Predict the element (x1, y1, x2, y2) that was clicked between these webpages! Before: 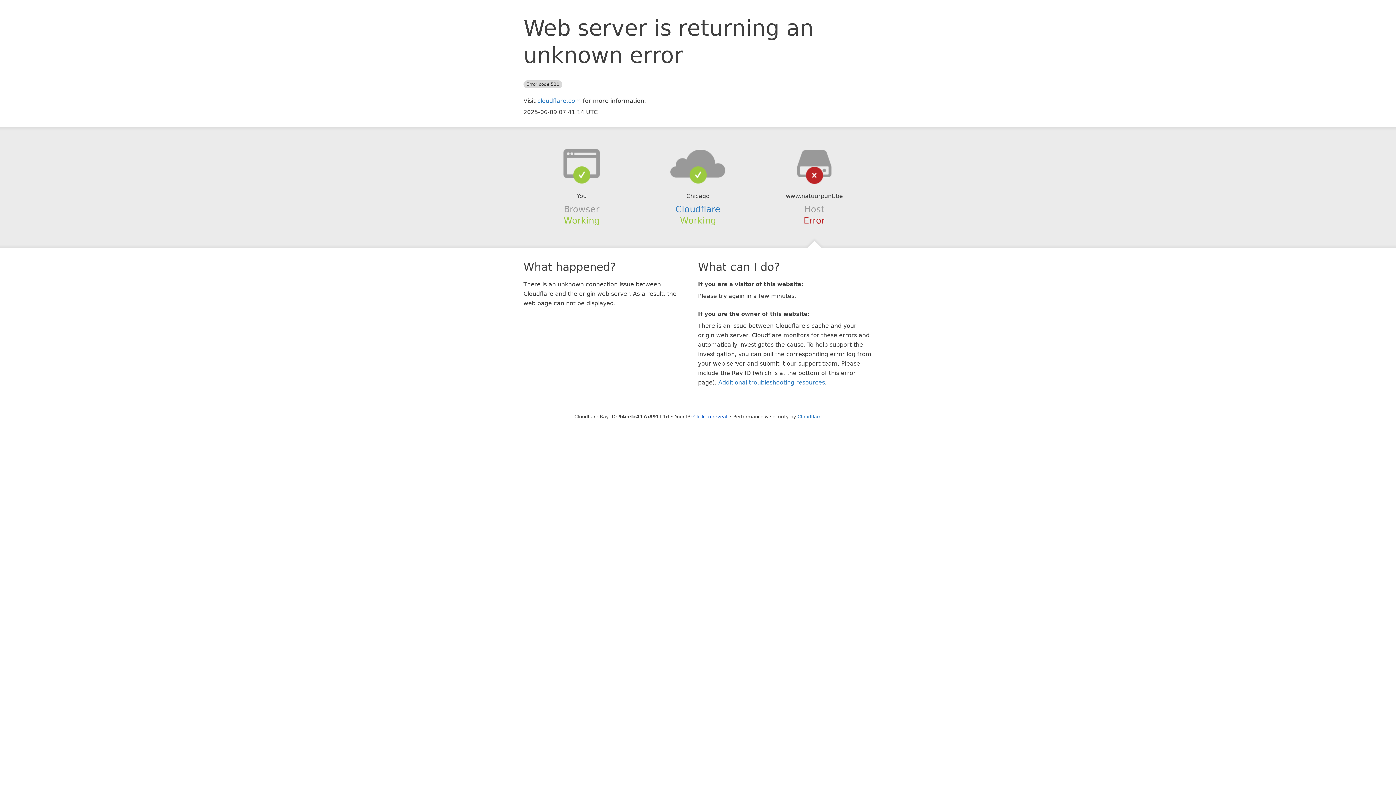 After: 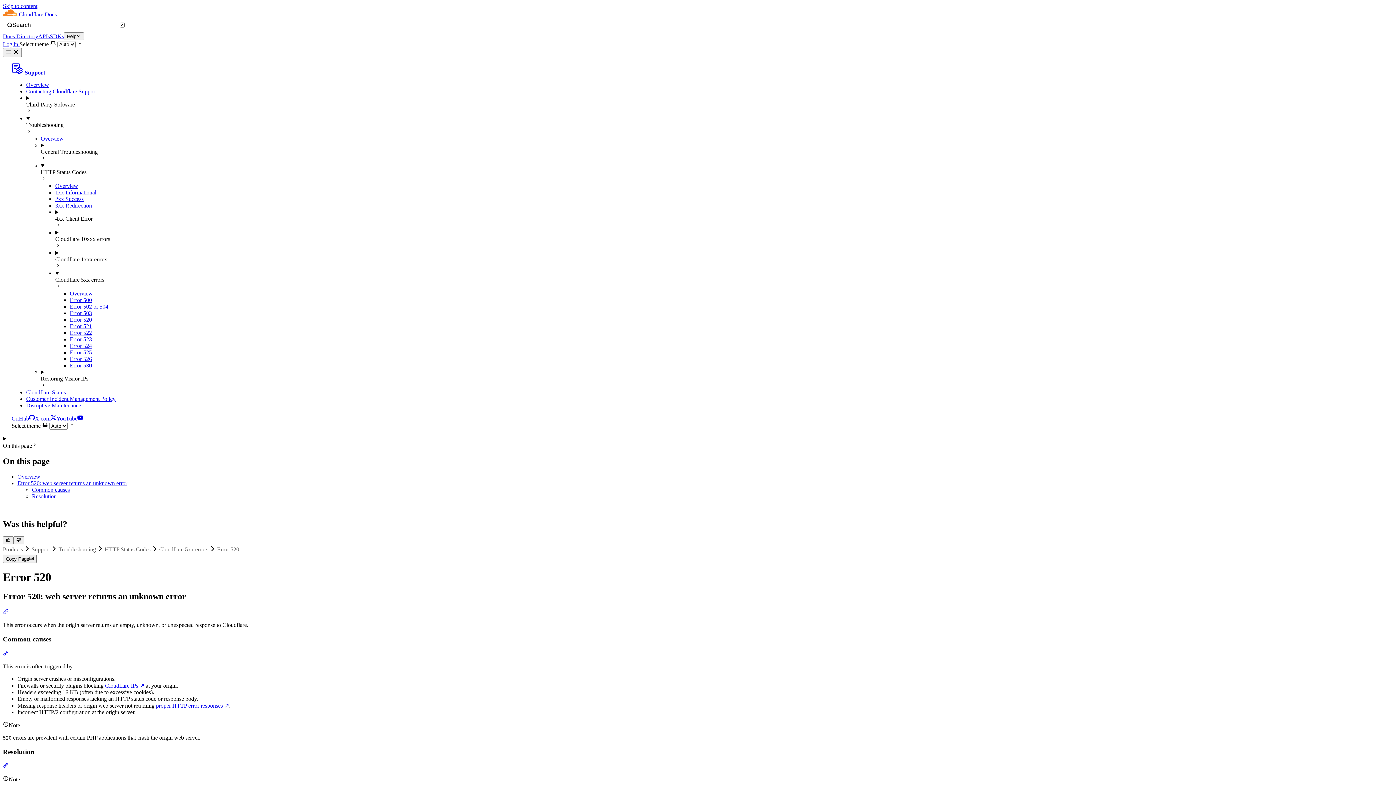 Action: bbox: (718, 379, 825, 386) label: Additional troubleshooting resources